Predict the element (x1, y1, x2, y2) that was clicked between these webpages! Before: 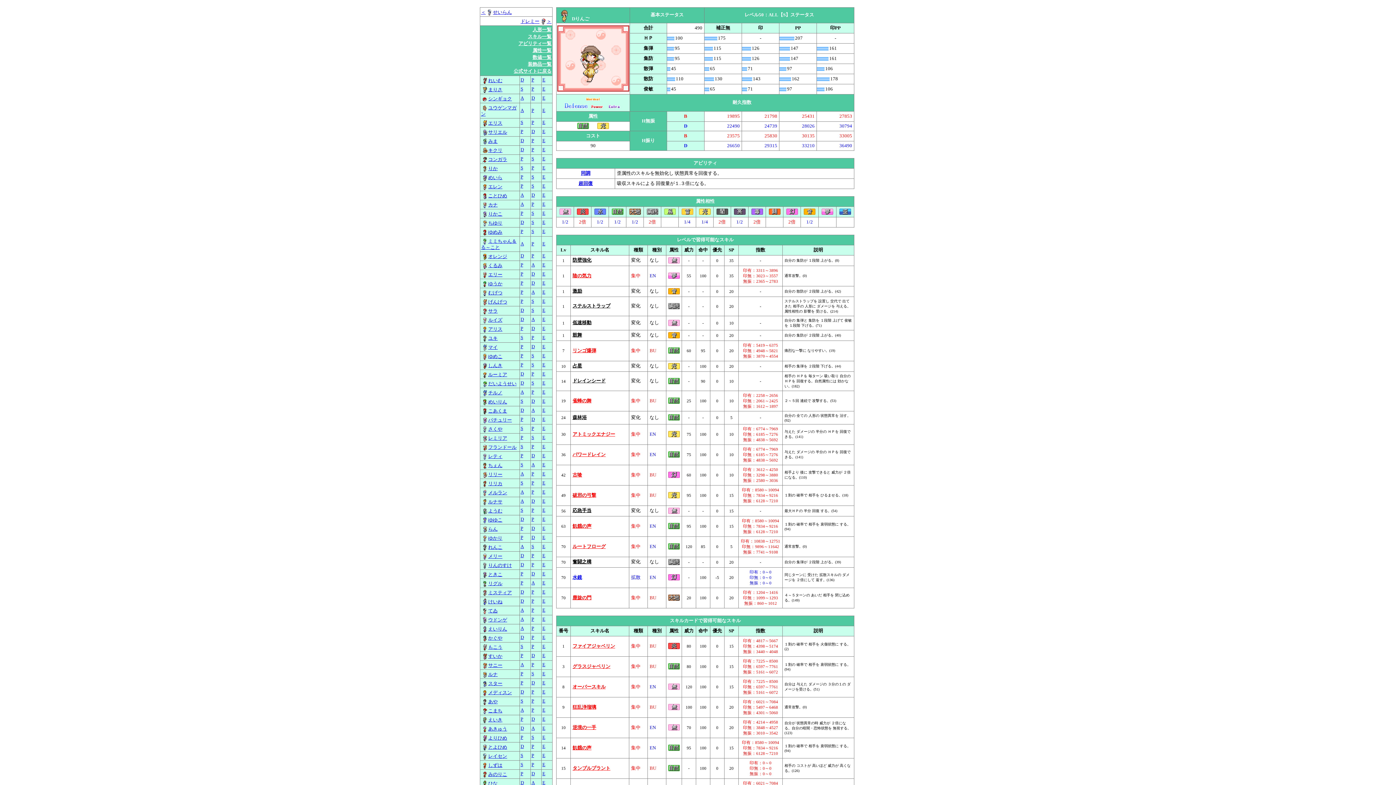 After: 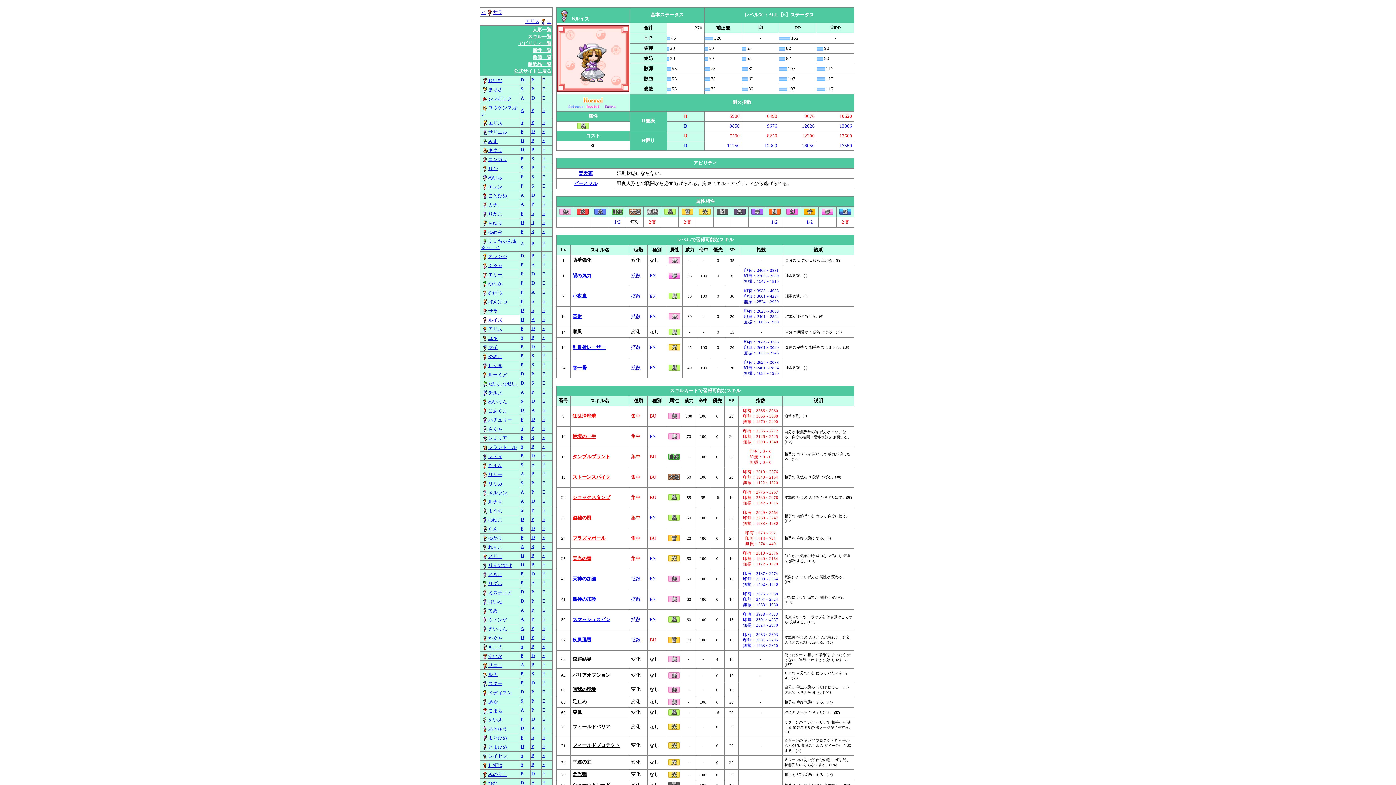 Action: label: ルイズ bbox: (488, 317, 502, 322)